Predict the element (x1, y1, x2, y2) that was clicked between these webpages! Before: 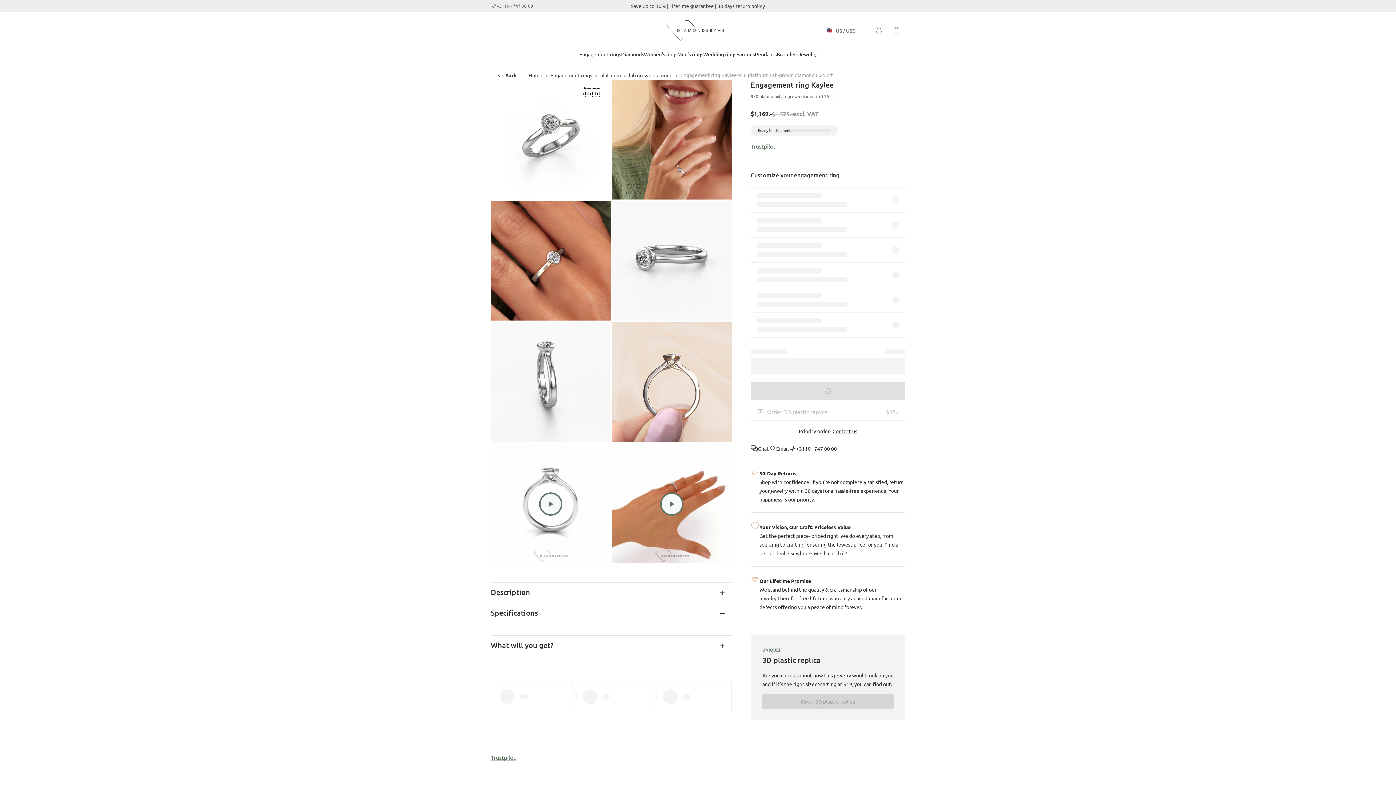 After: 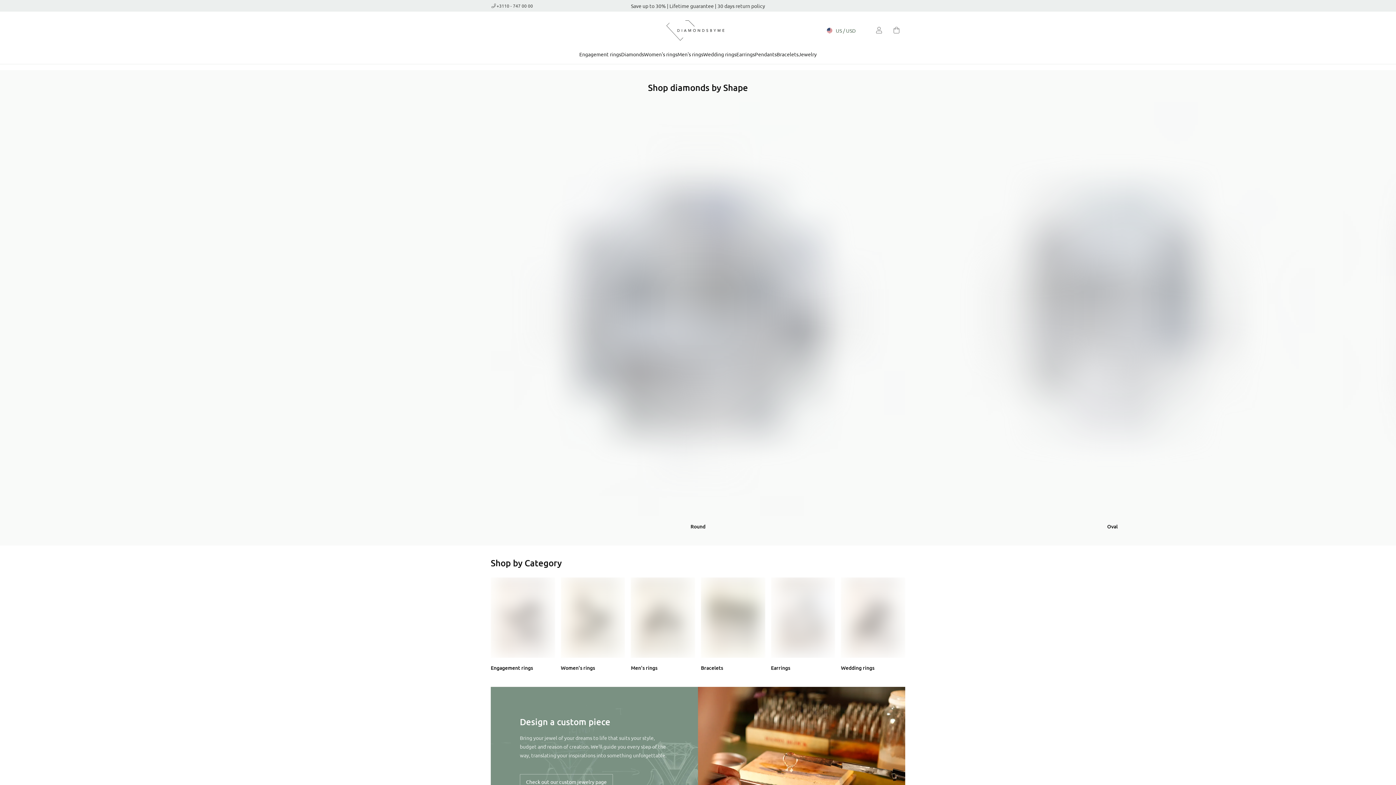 Action: bbox: (528, 71, 542, 78) label: Home